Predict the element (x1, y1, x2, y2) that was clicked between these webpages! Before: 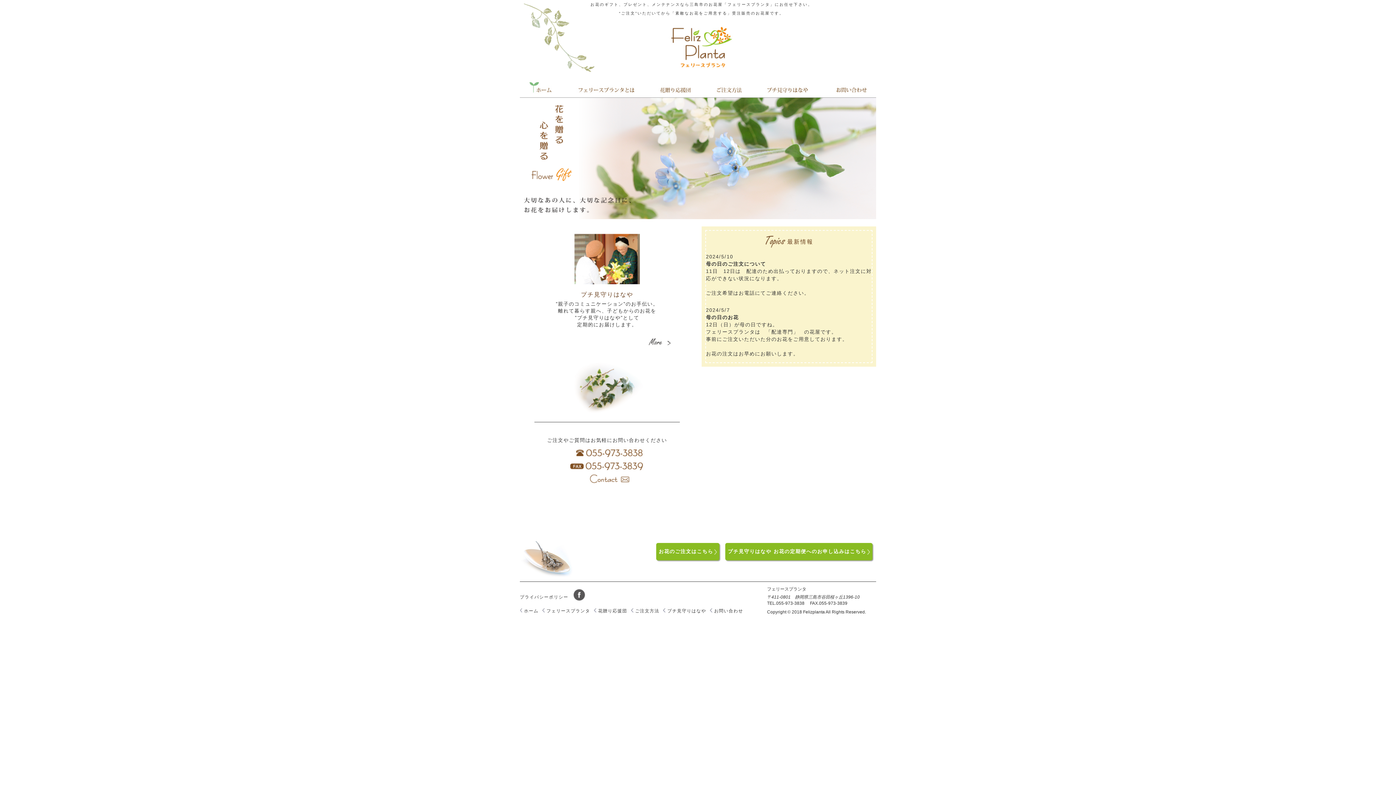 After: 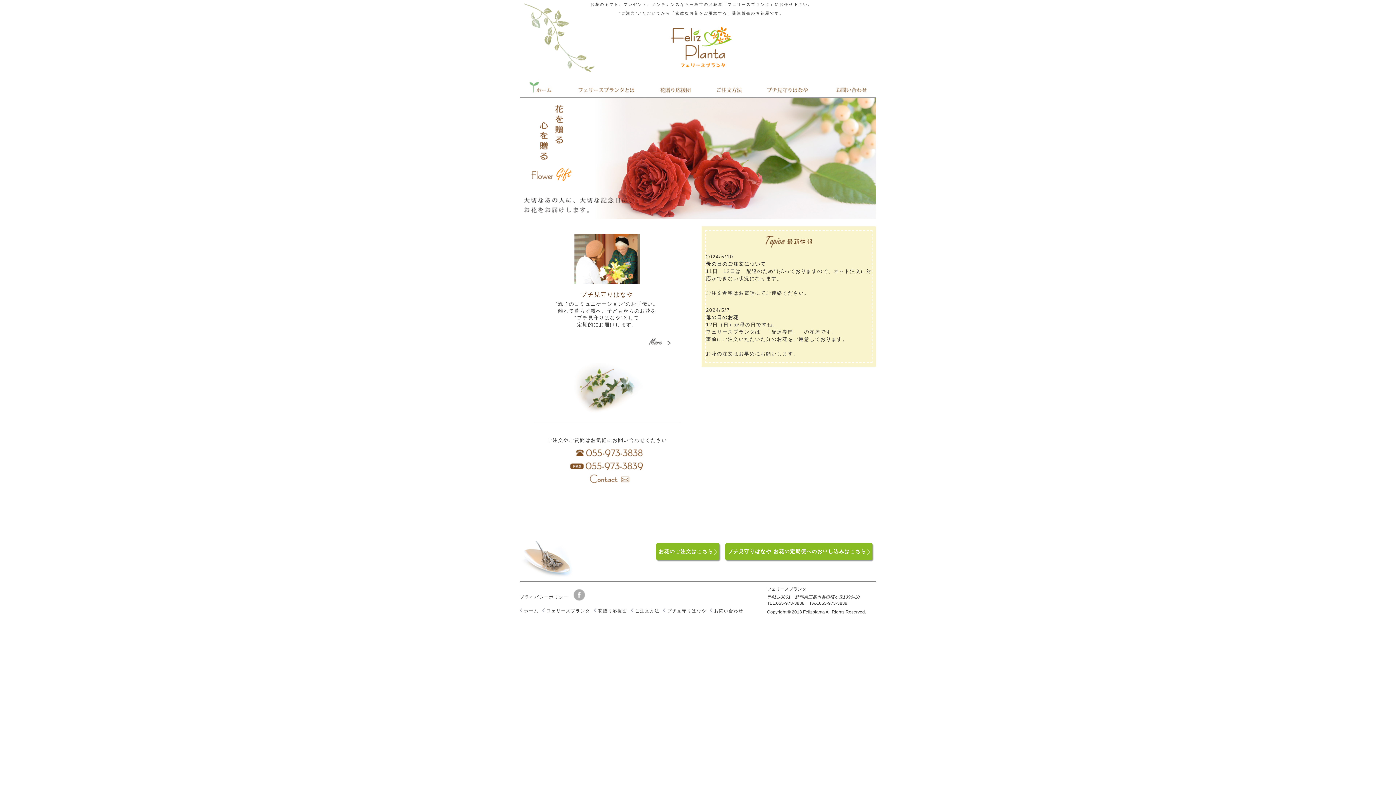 Action: bbox: (571, 598, 586, 603)